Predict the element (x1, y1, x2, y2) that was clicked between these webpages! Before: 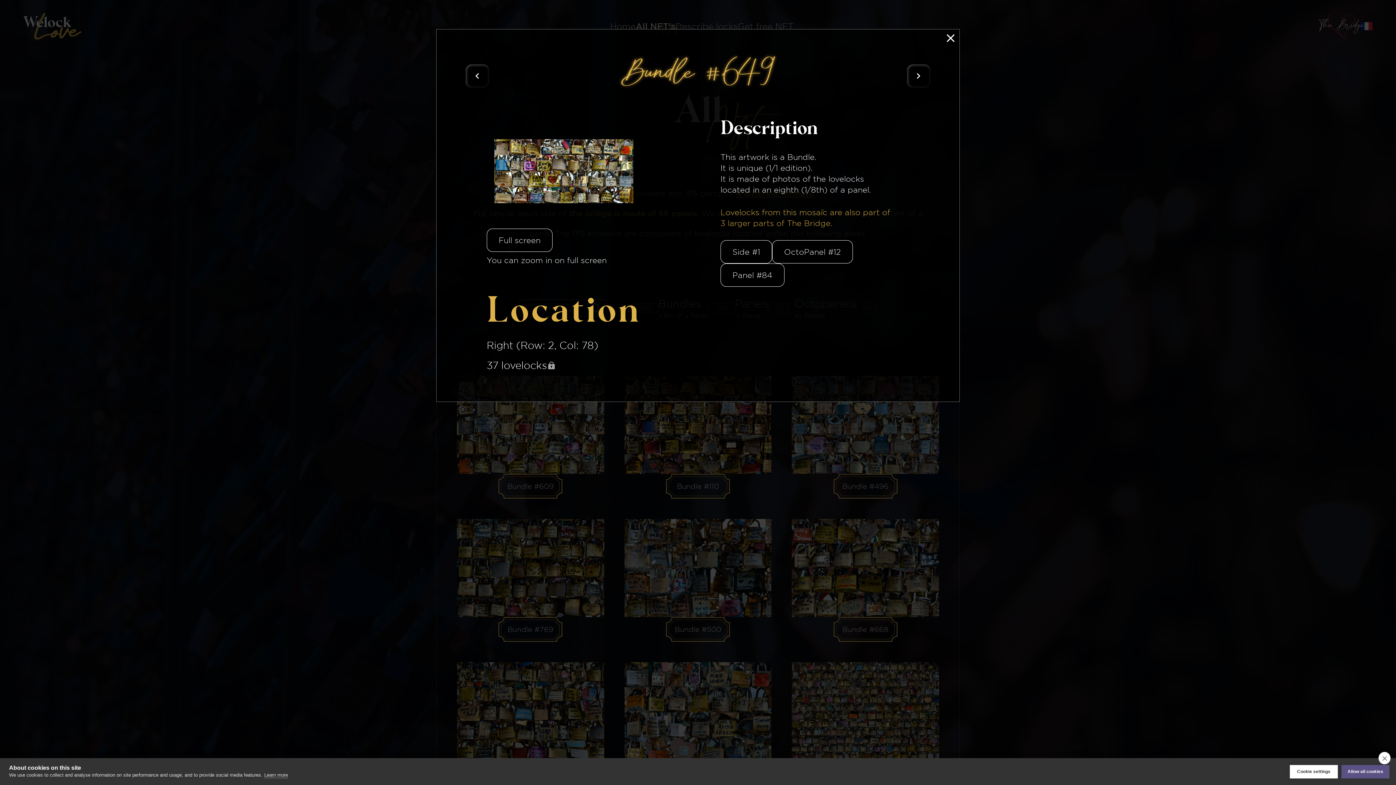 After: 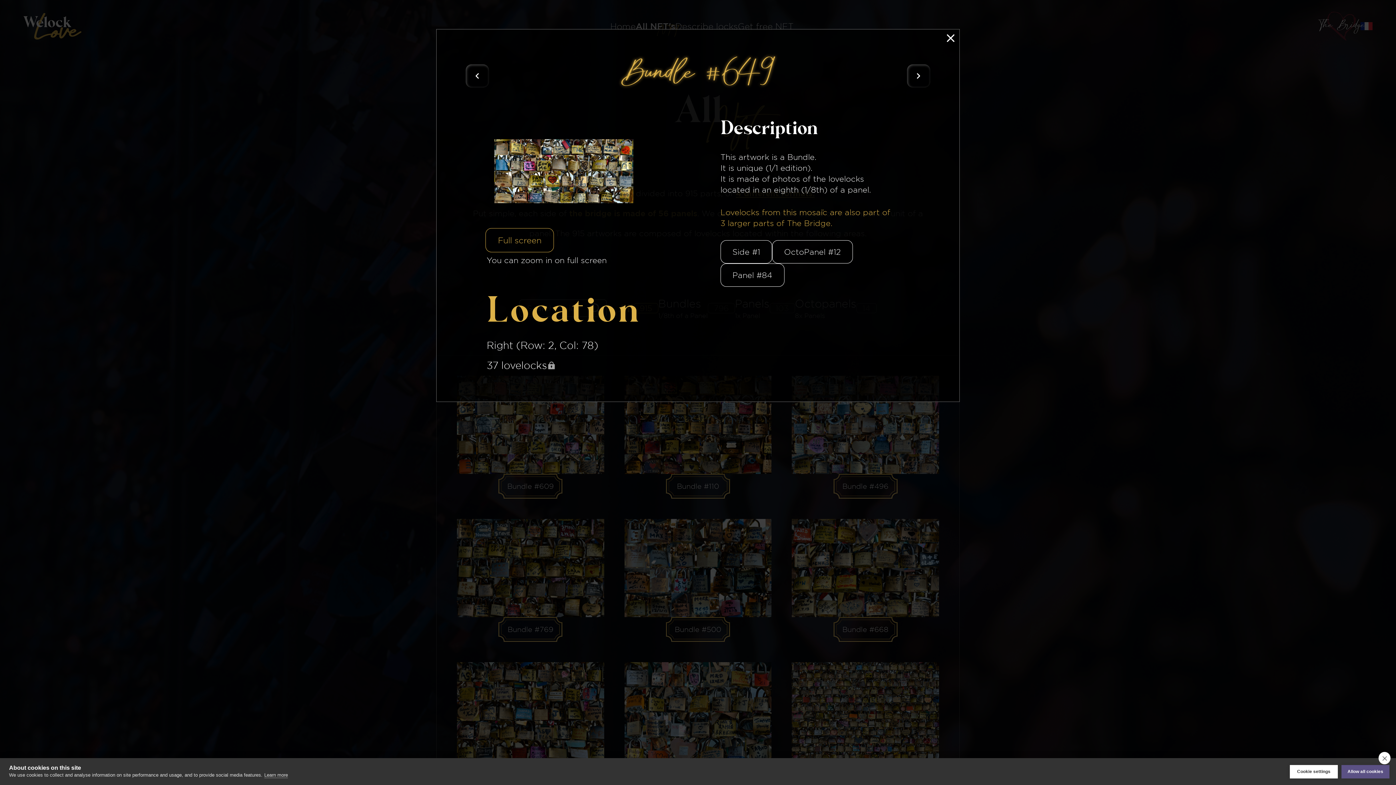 Action: bbox: (486, 228, 552, 252) label: Full screen